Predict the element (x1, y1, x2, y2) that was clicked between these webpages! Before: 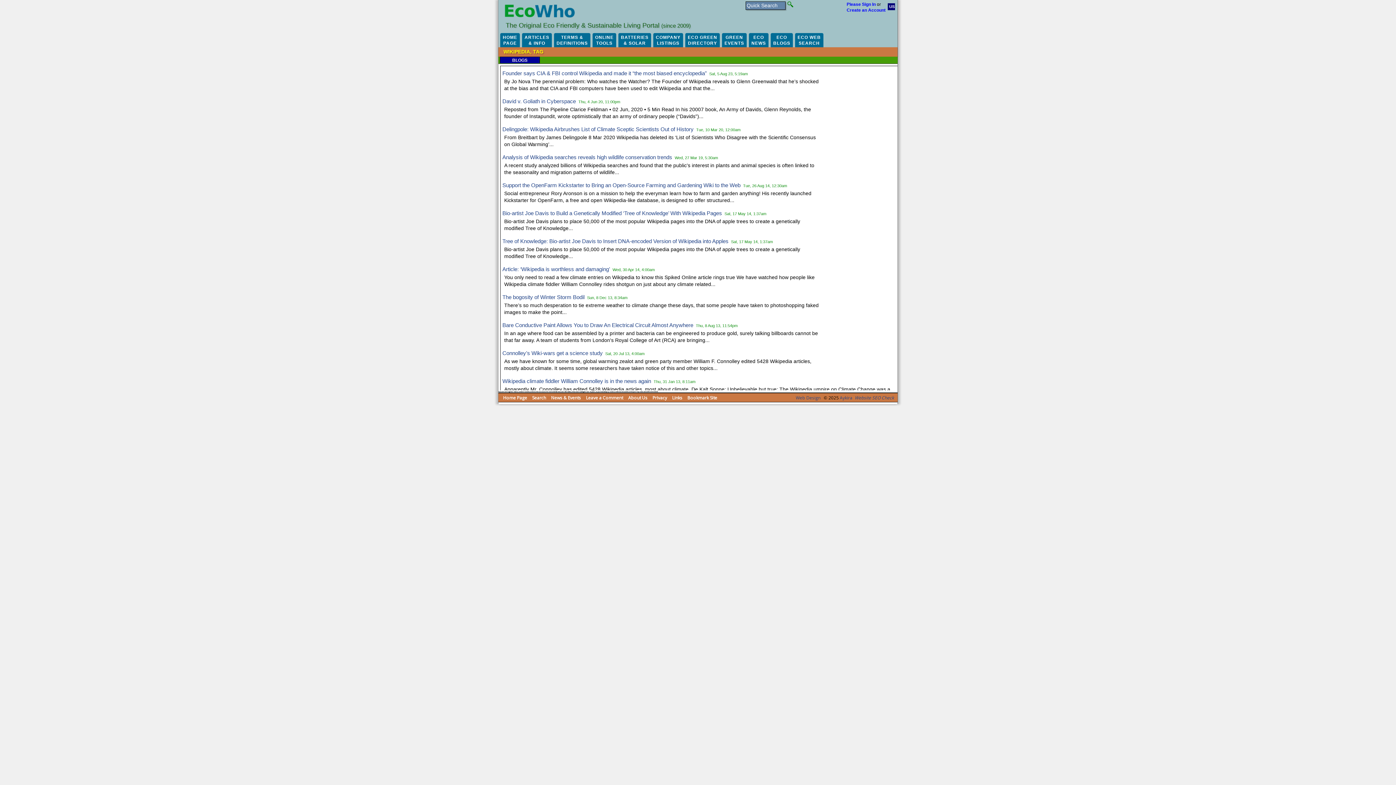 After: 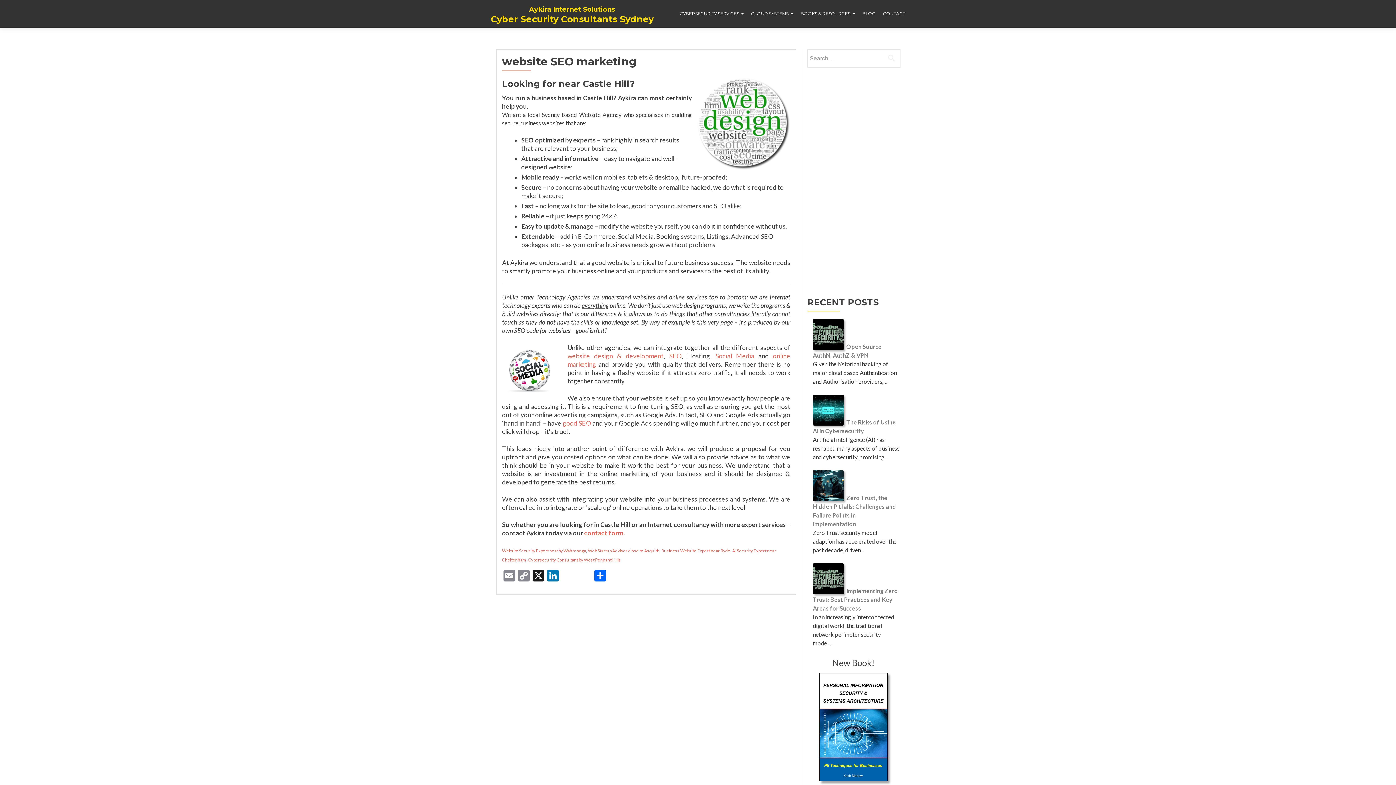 Action: label: Web Design bbox: (796, 394, 820, 401)